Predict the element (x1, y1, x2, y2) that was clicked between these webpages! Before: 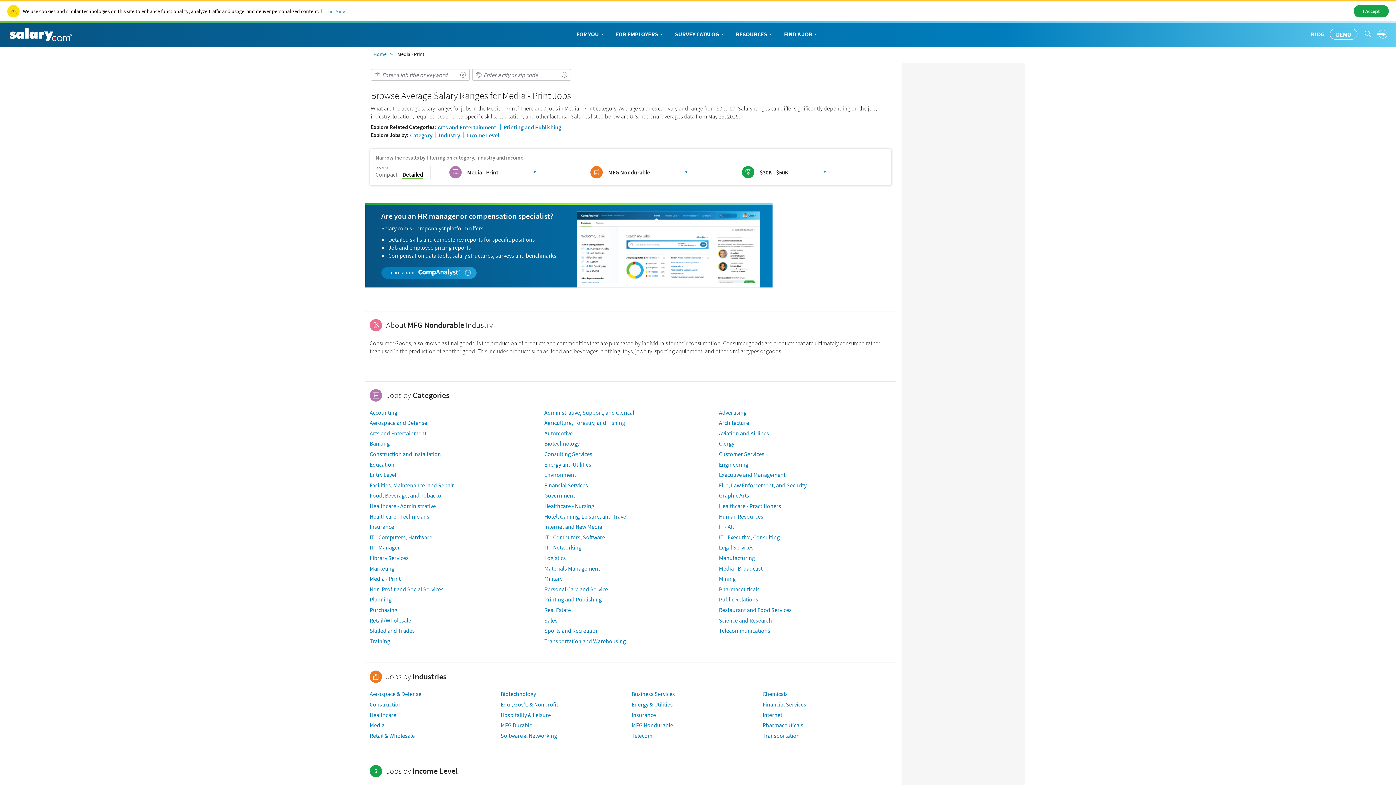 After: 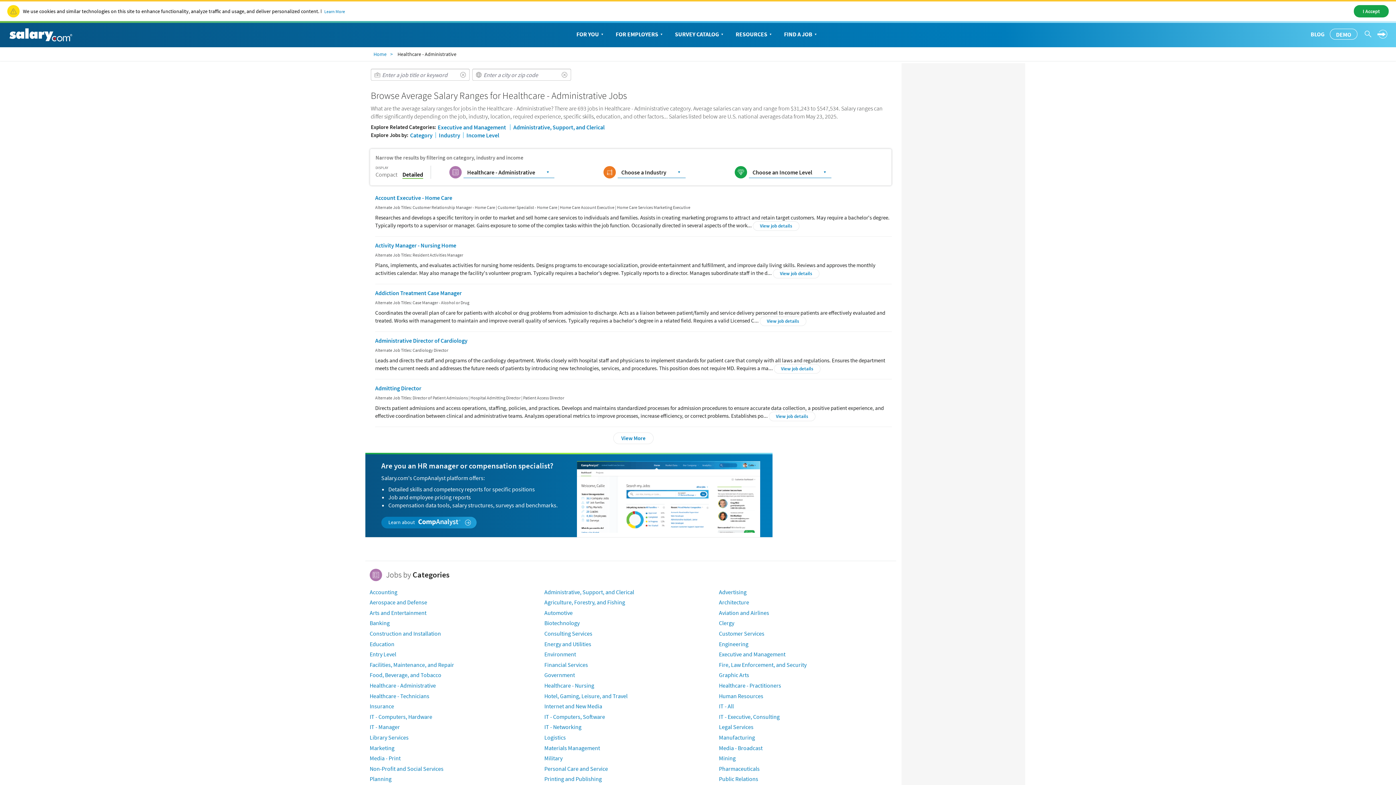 Action: label: Healthcare - Administrative bbox: (369, 502, 436, 509)